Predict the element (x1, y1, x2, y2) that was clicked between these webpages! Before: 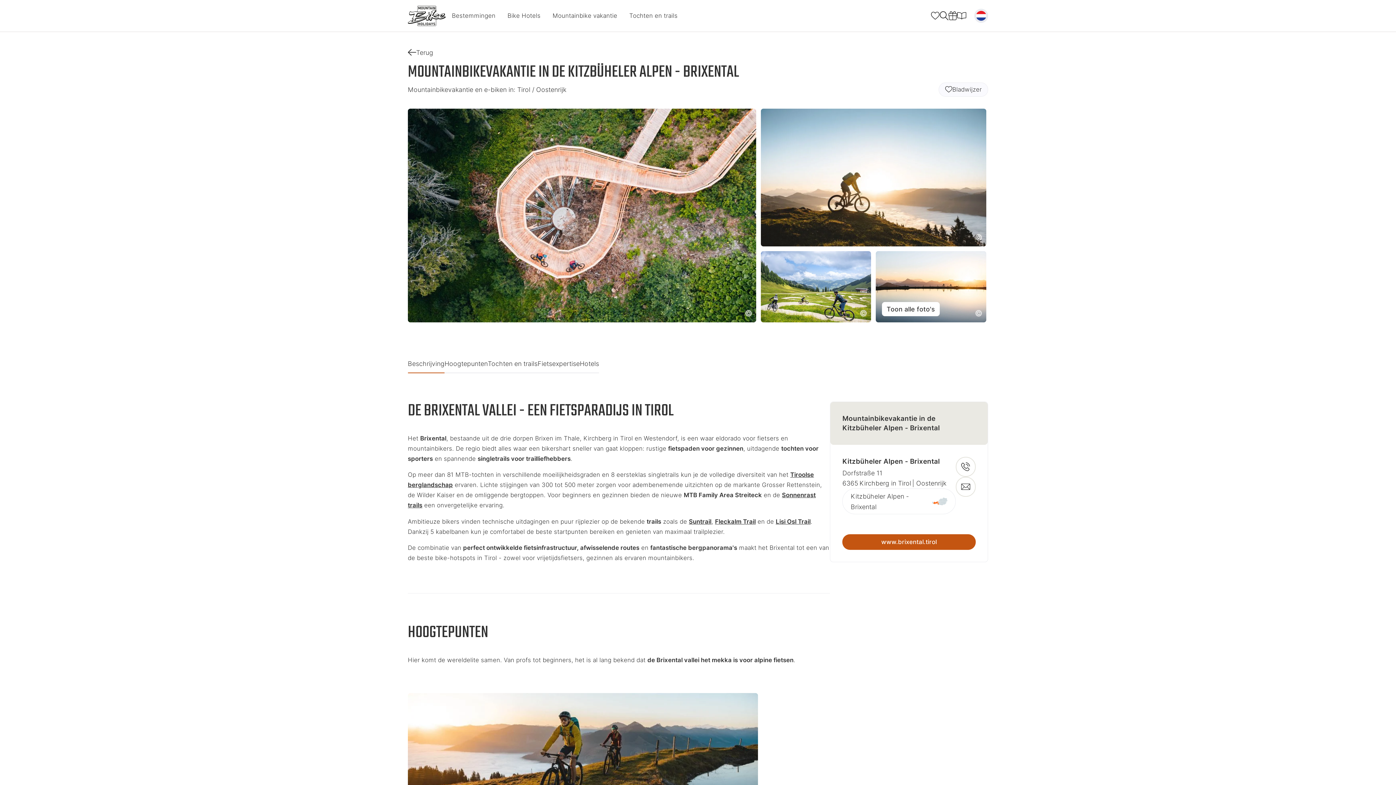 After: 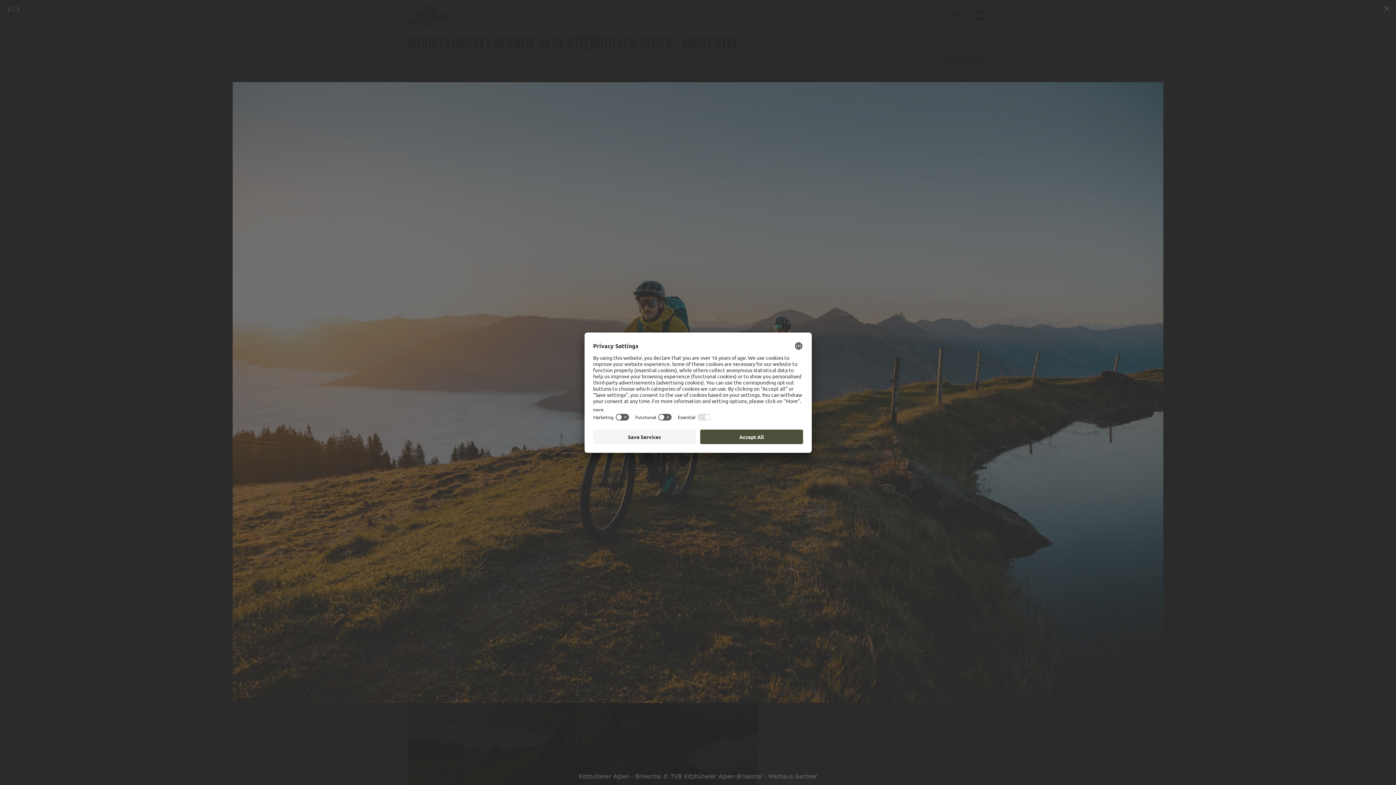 Action: bbox: (407, 693, 758, 813) label: TVB Kitzbüheler Alpen Brixental - Mathäus Gartner